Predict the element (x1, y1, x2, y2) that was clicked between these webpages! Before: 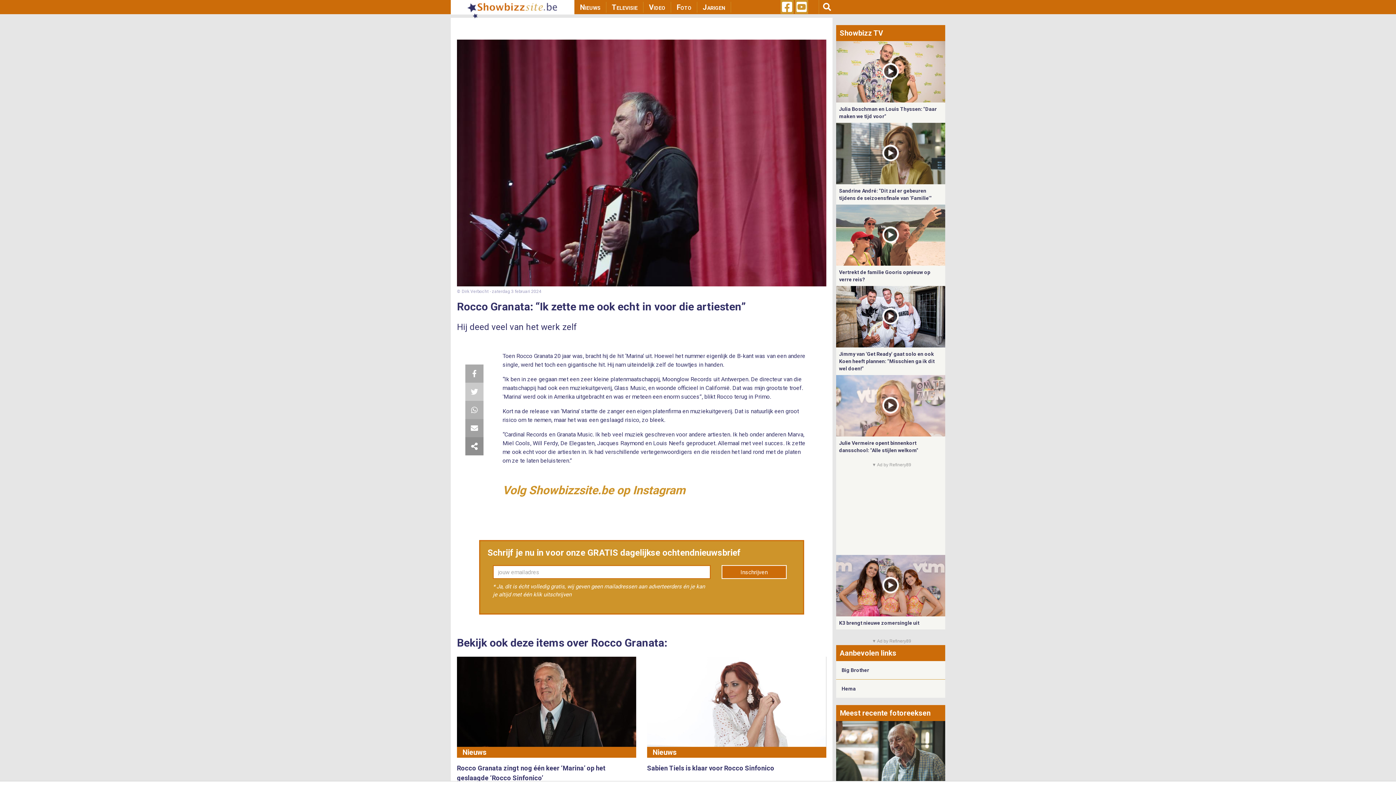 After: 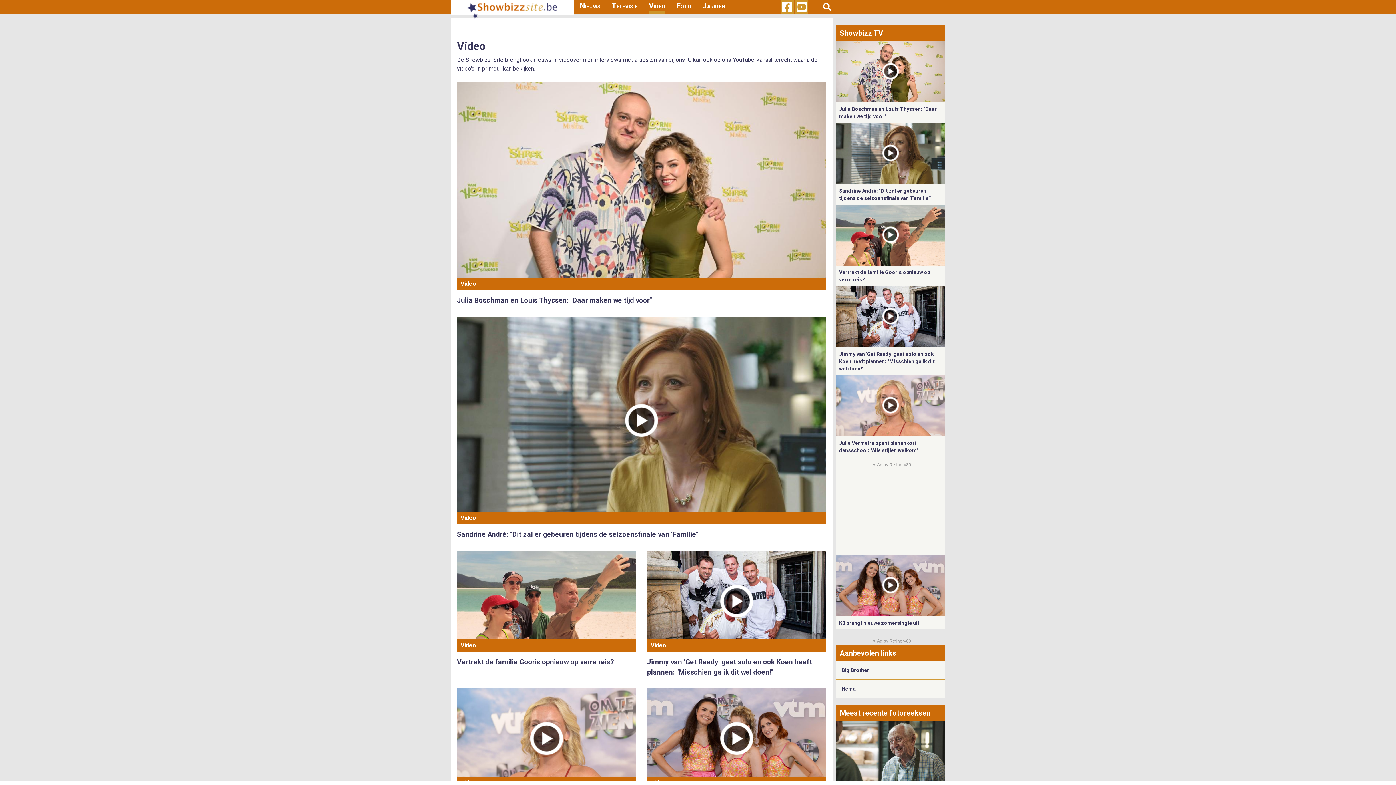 Action: label: Showbizz TV bbox: (840, 28, 883, 37)